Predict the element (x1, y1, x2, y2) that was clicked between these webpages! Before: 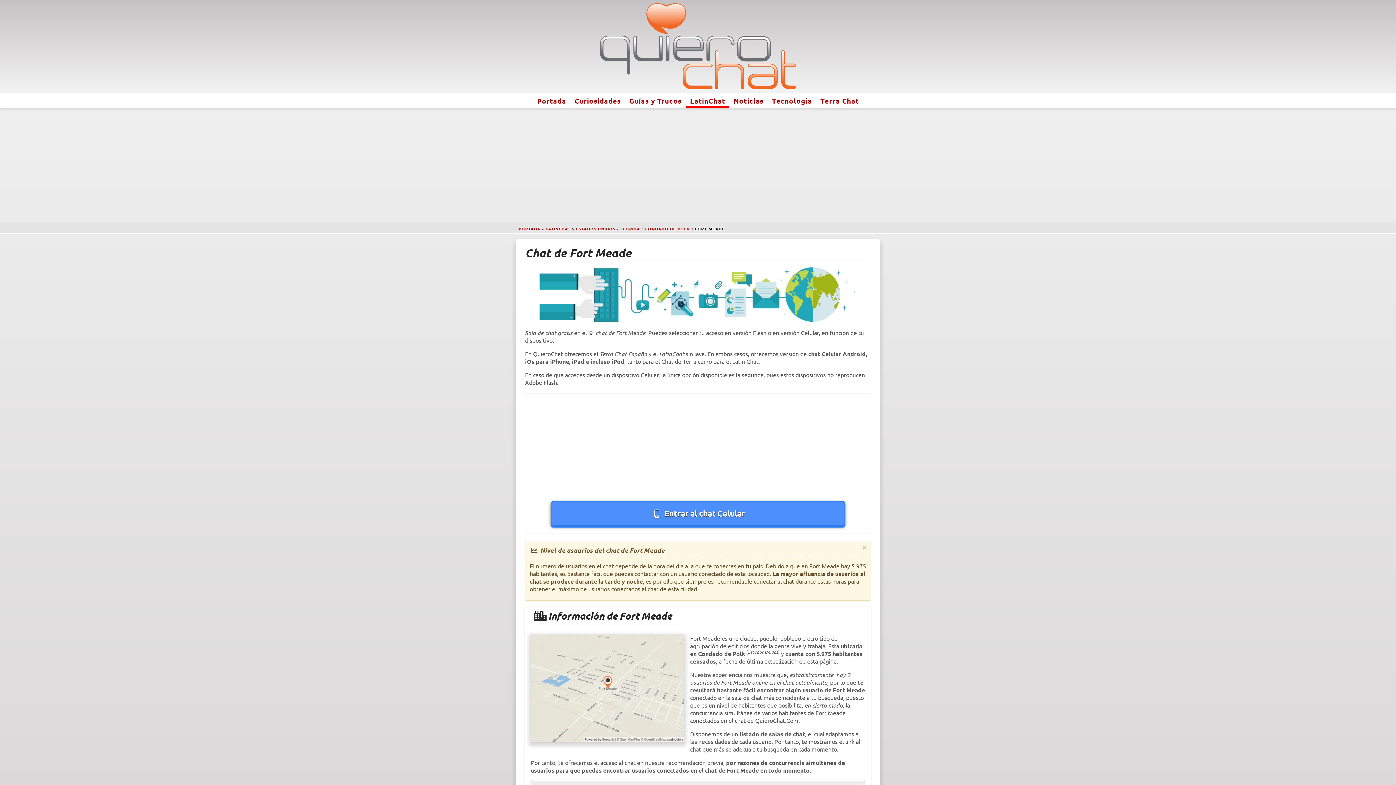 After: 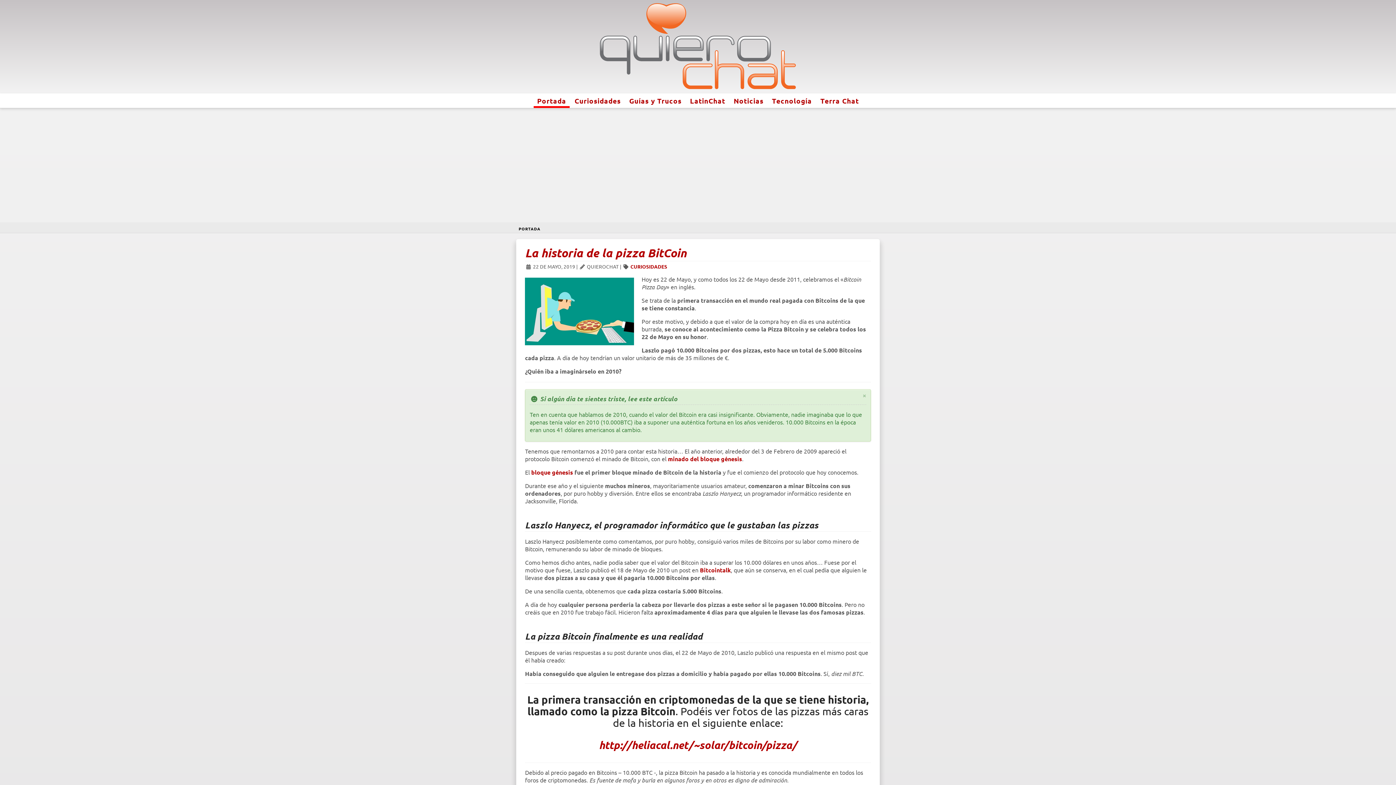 Action: bbox: (518, 225, 540, 231) label: PORTADA